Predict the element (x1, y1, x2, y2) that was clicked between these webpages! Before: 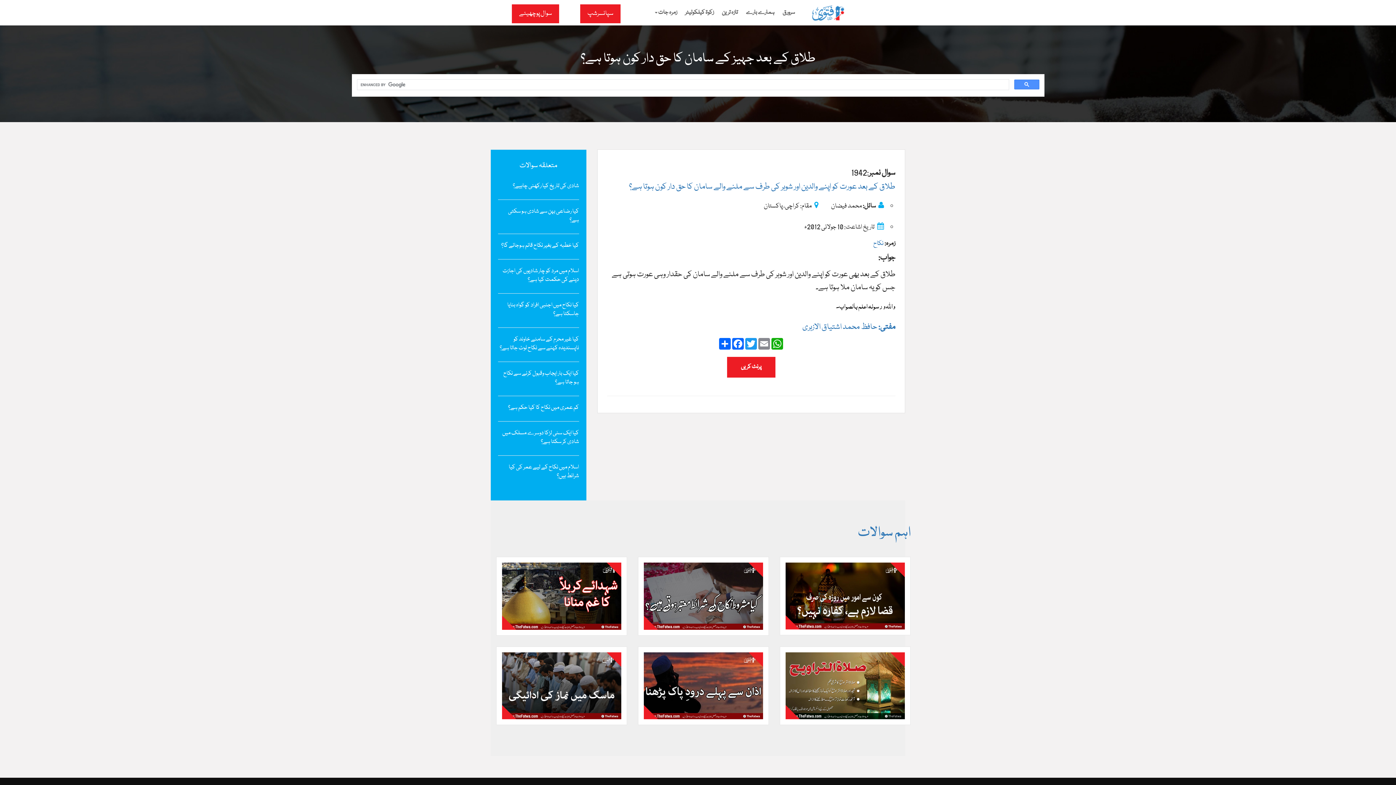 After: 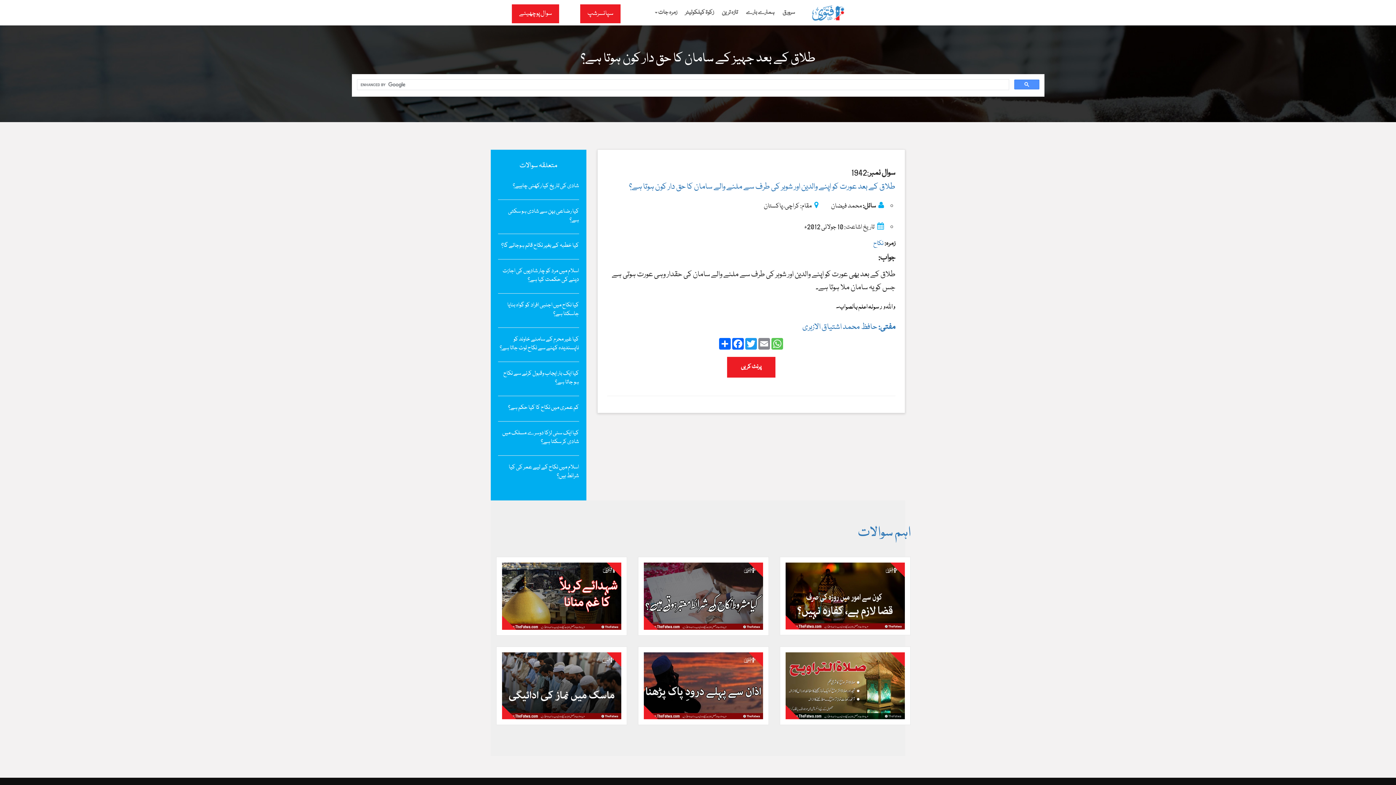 Action: label: WhatsApp bbox: (771, 338, 784, 349)